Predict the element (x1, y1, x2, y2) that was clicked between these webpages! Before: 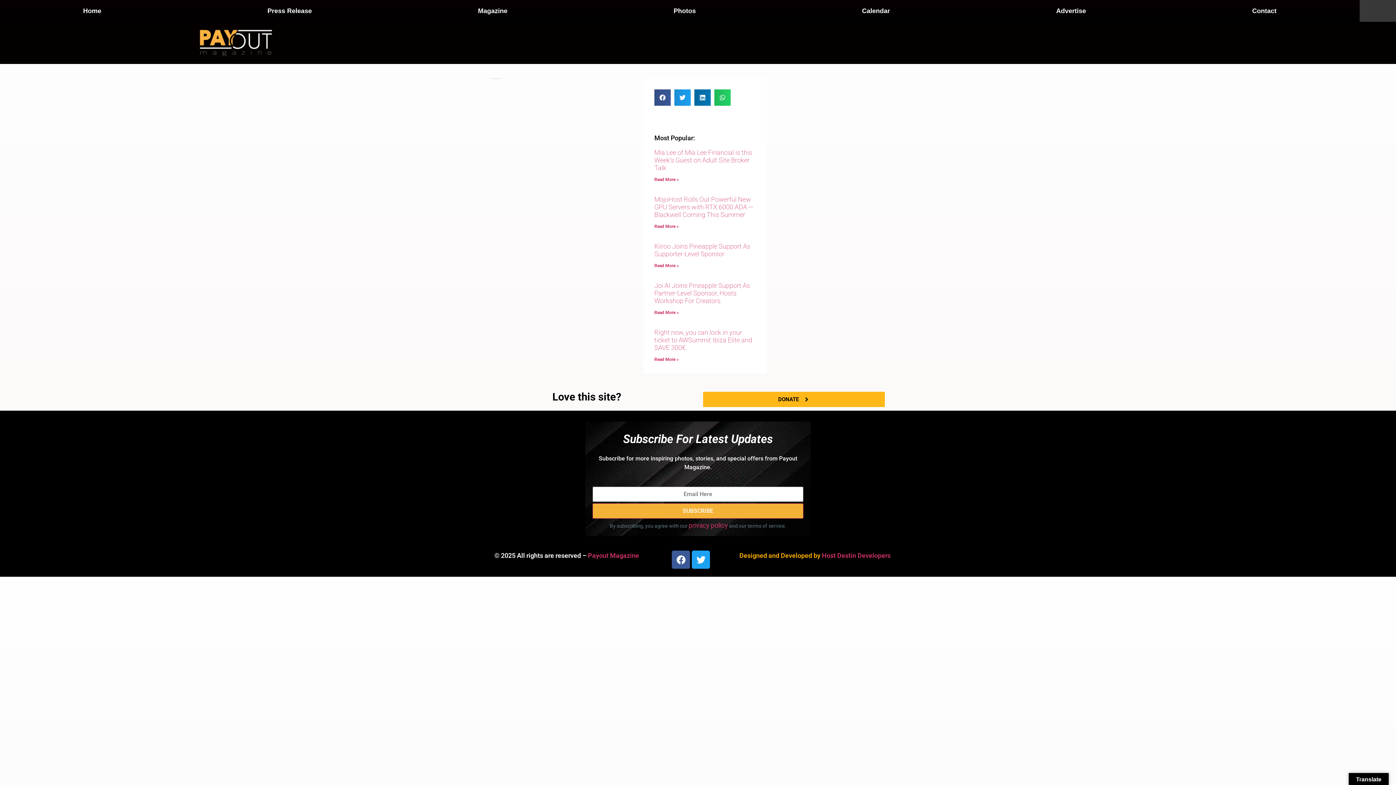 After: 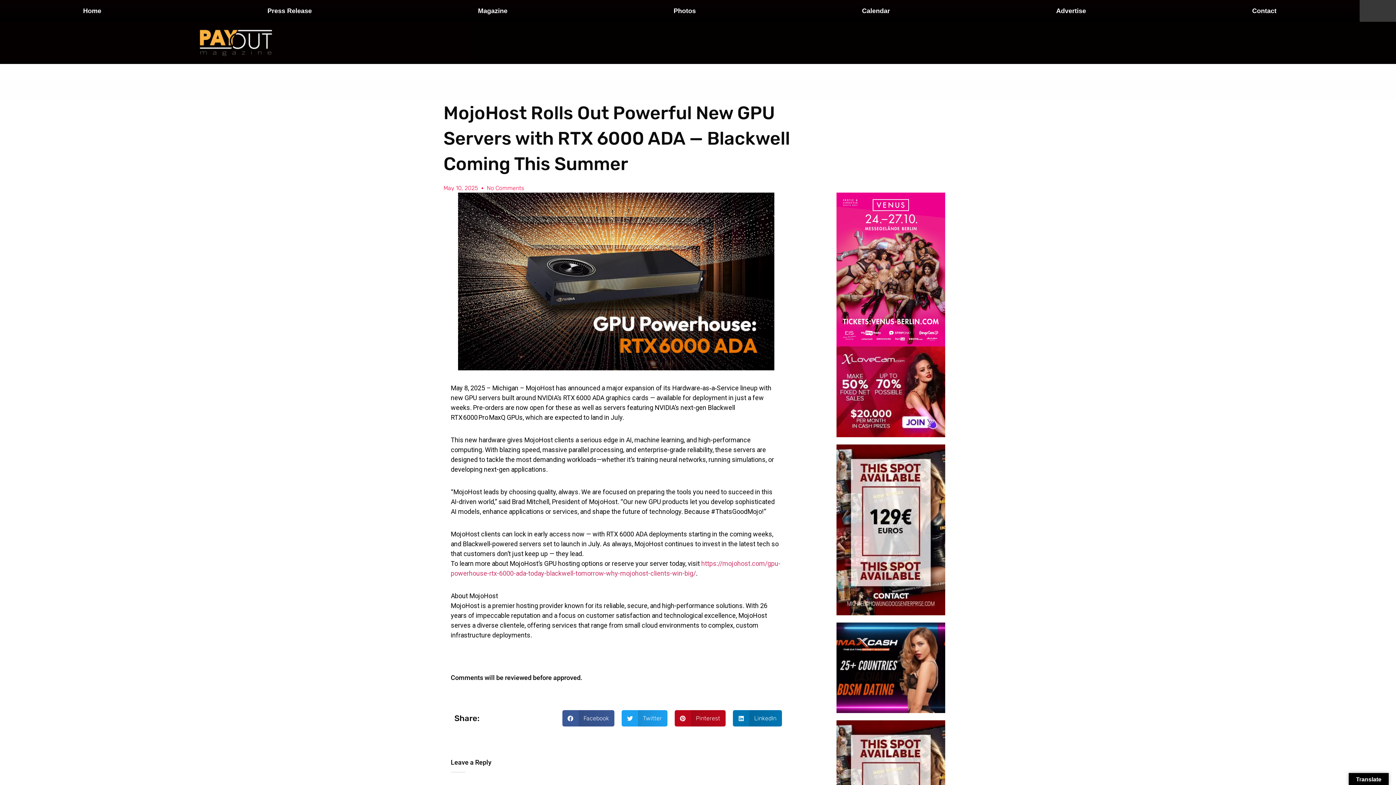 Action: bbox: (654, 224, 678, 229) label: Read more about MojoHost Rolls Out Powerful New GPU Servers with RTX 6000 ADA — Blackwell Coming This Summer